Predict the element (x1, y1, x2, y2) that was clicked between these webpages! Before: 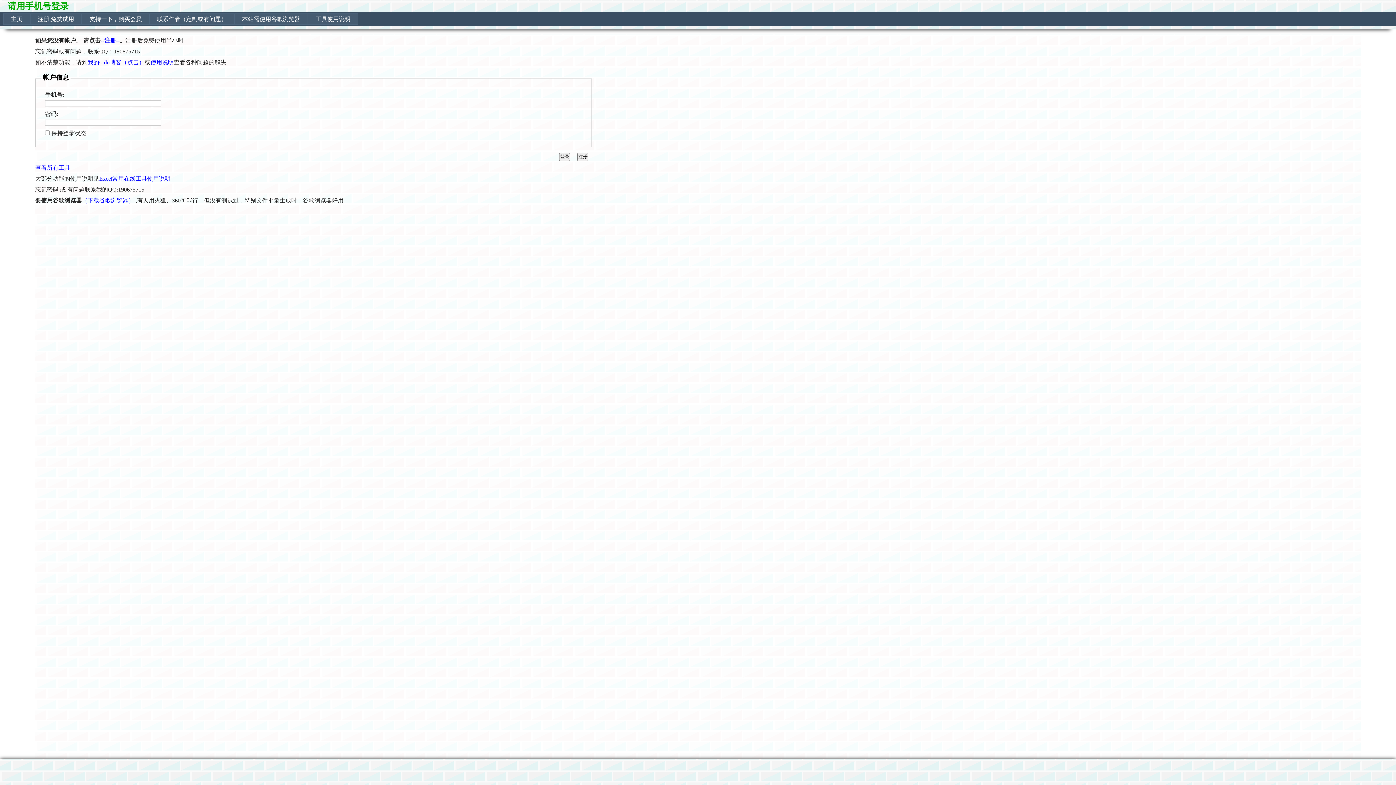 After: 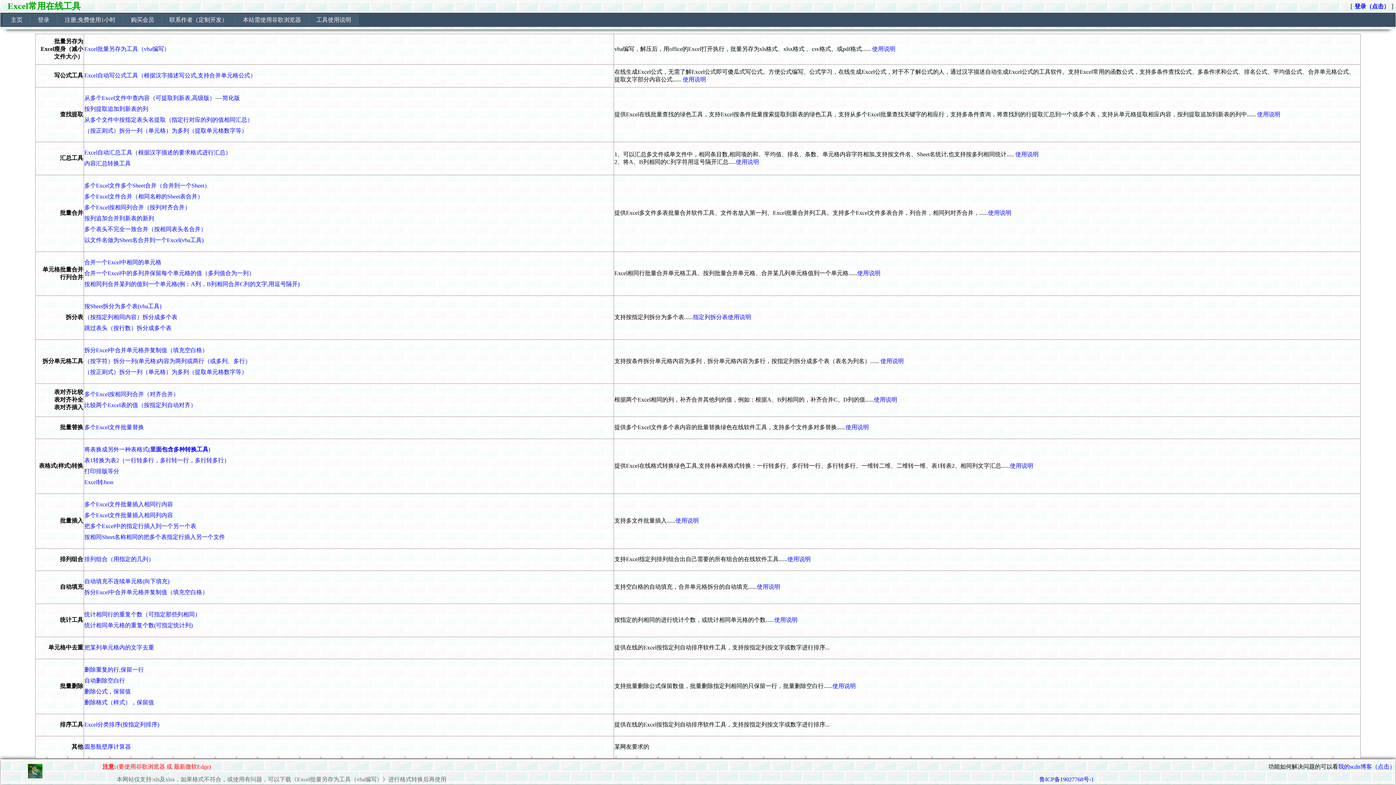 Action: bbox: (3, 13, 30, 24) label: 主页